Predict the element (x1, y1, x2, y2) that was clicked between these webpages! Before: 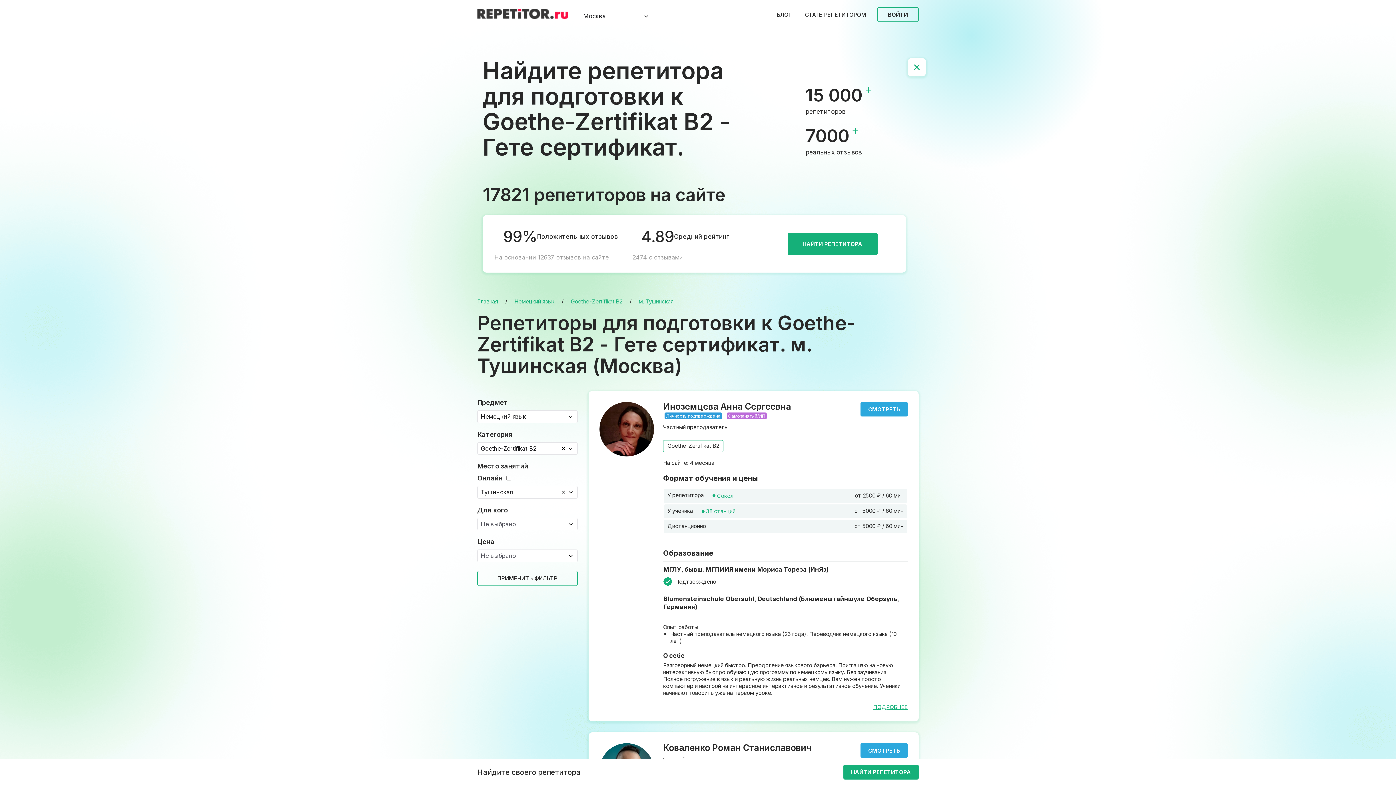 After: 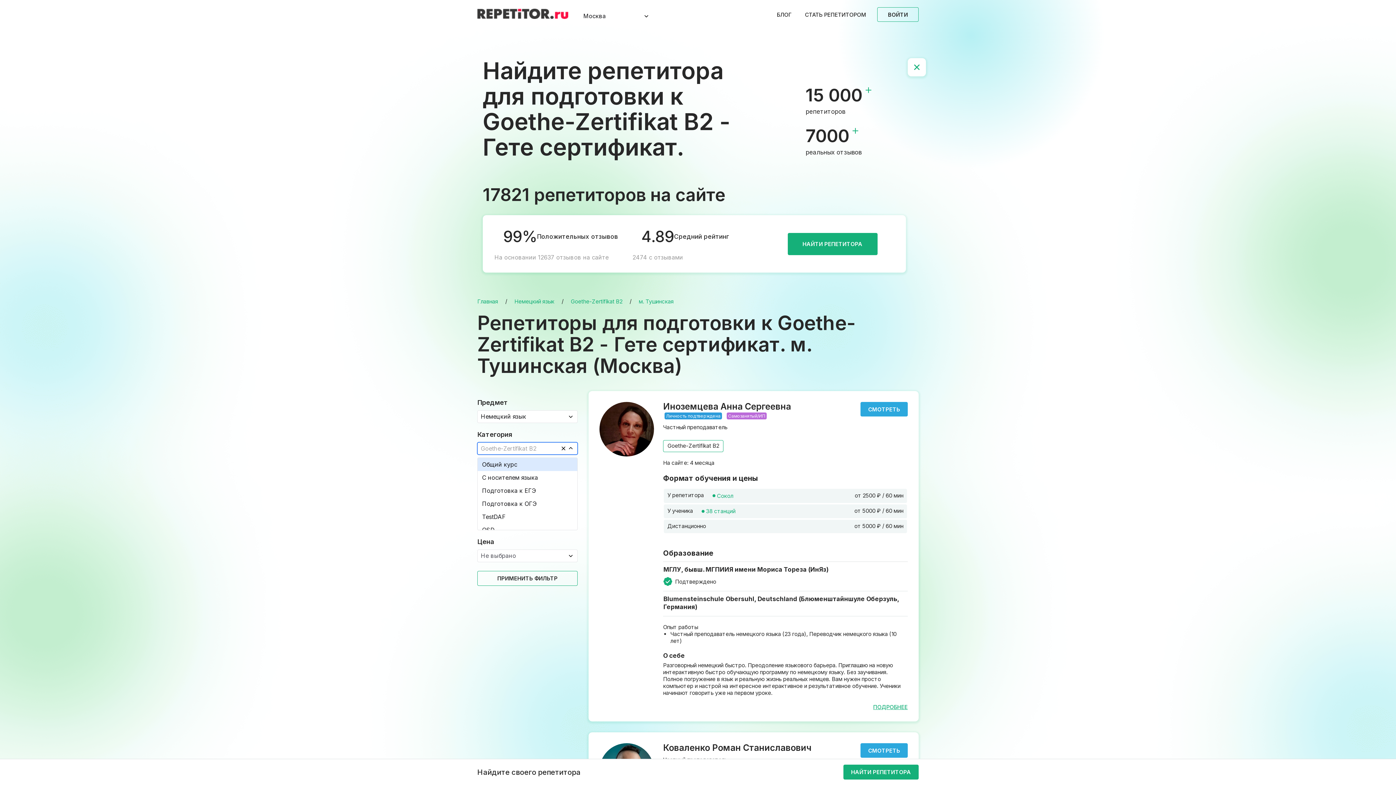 Action: bbox: (567, 445, 574, 452)